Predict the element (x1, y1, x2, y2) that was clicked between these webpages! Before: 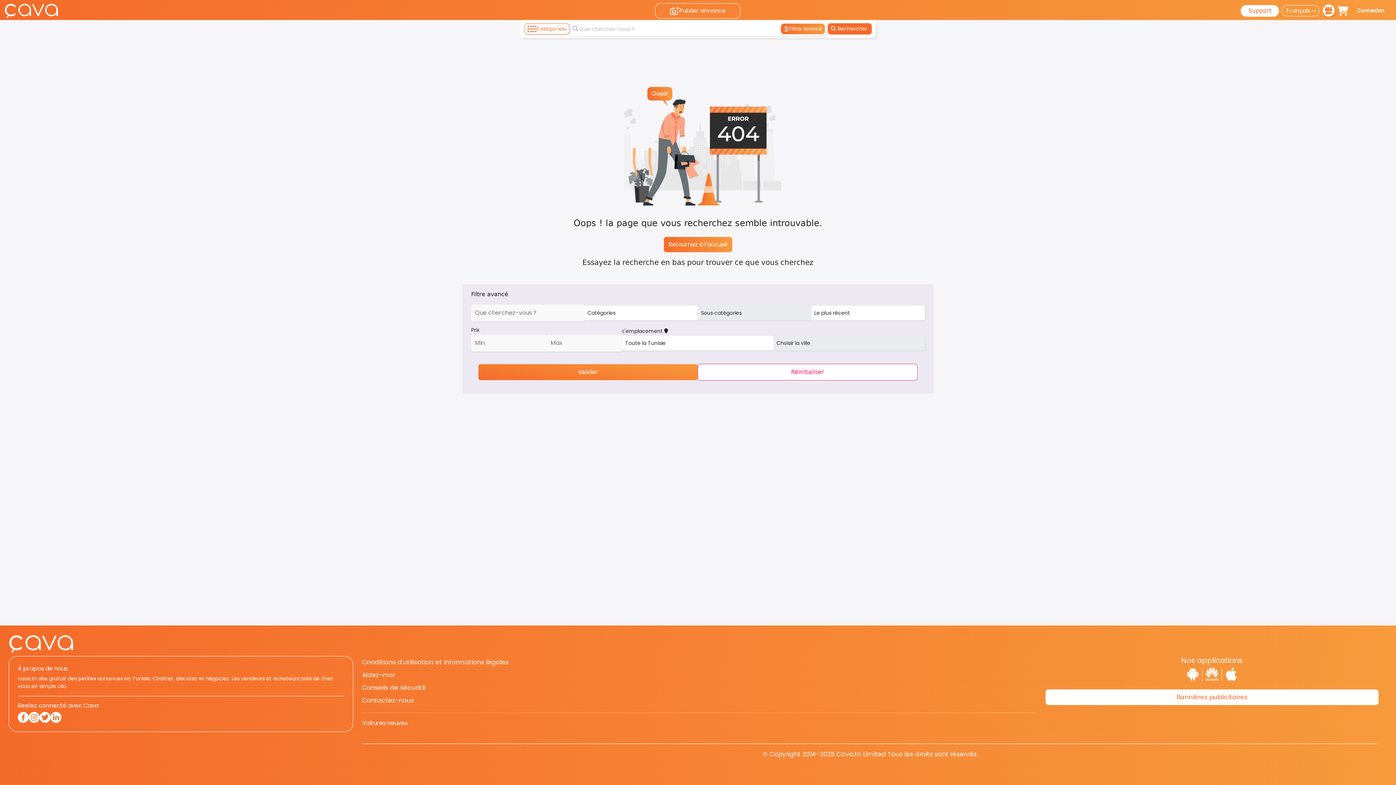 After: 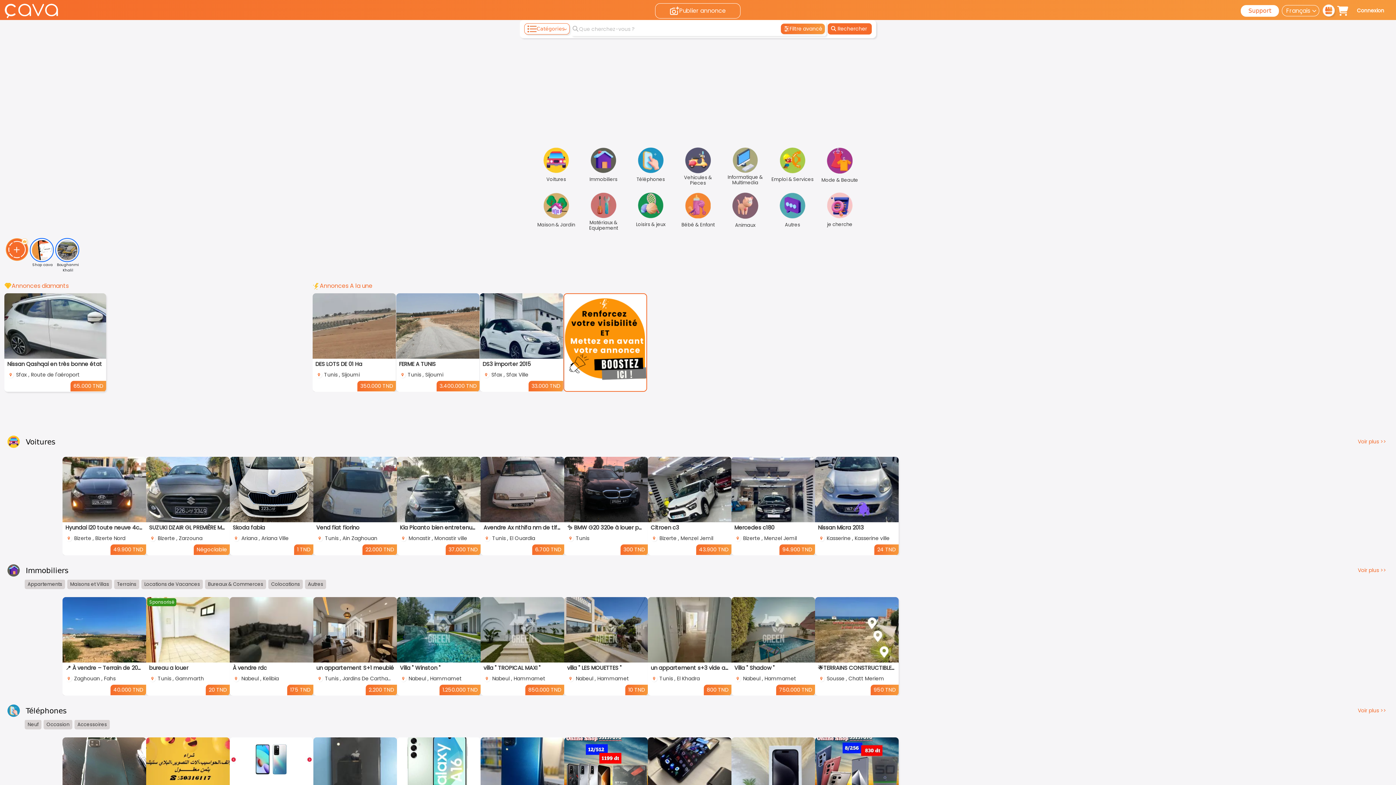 Action: bbox: (4, 6, 58, 13)